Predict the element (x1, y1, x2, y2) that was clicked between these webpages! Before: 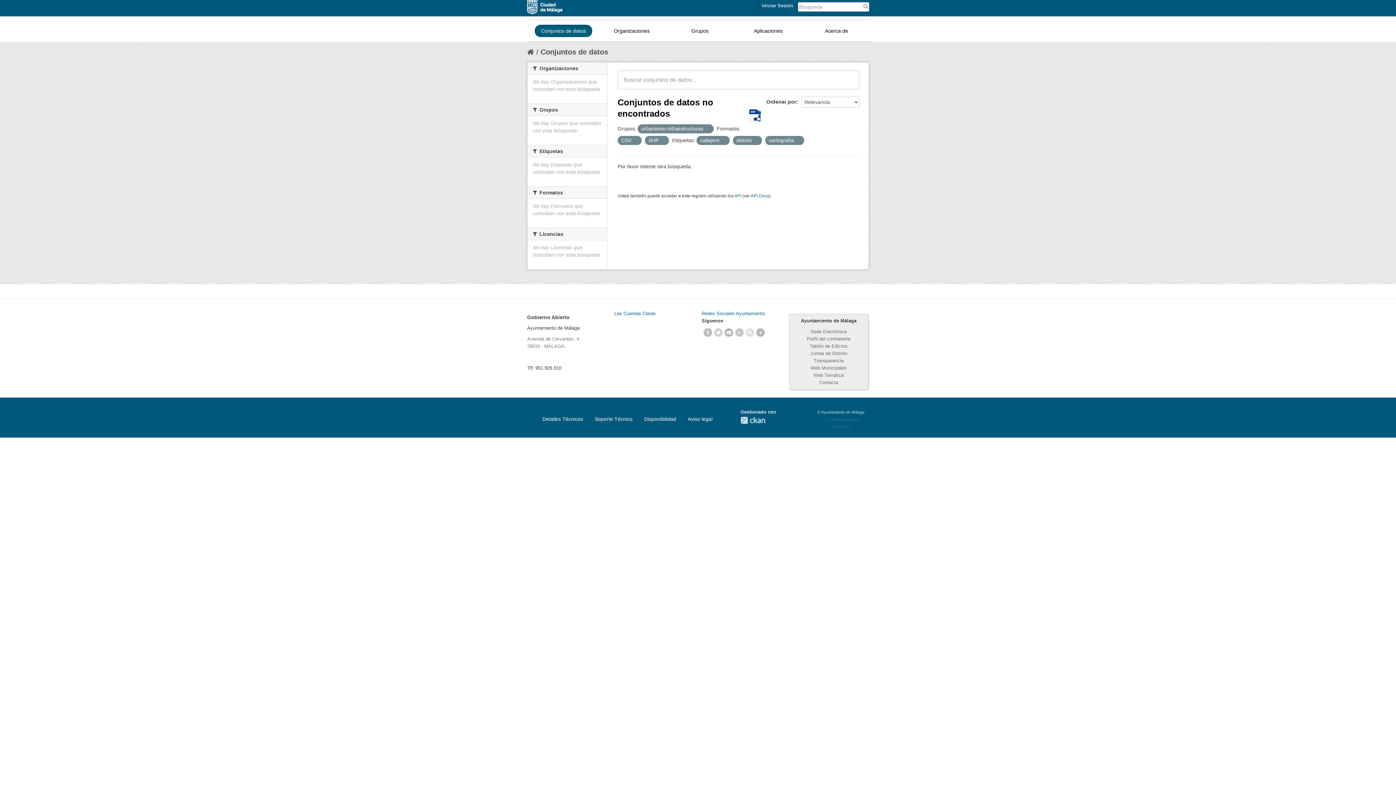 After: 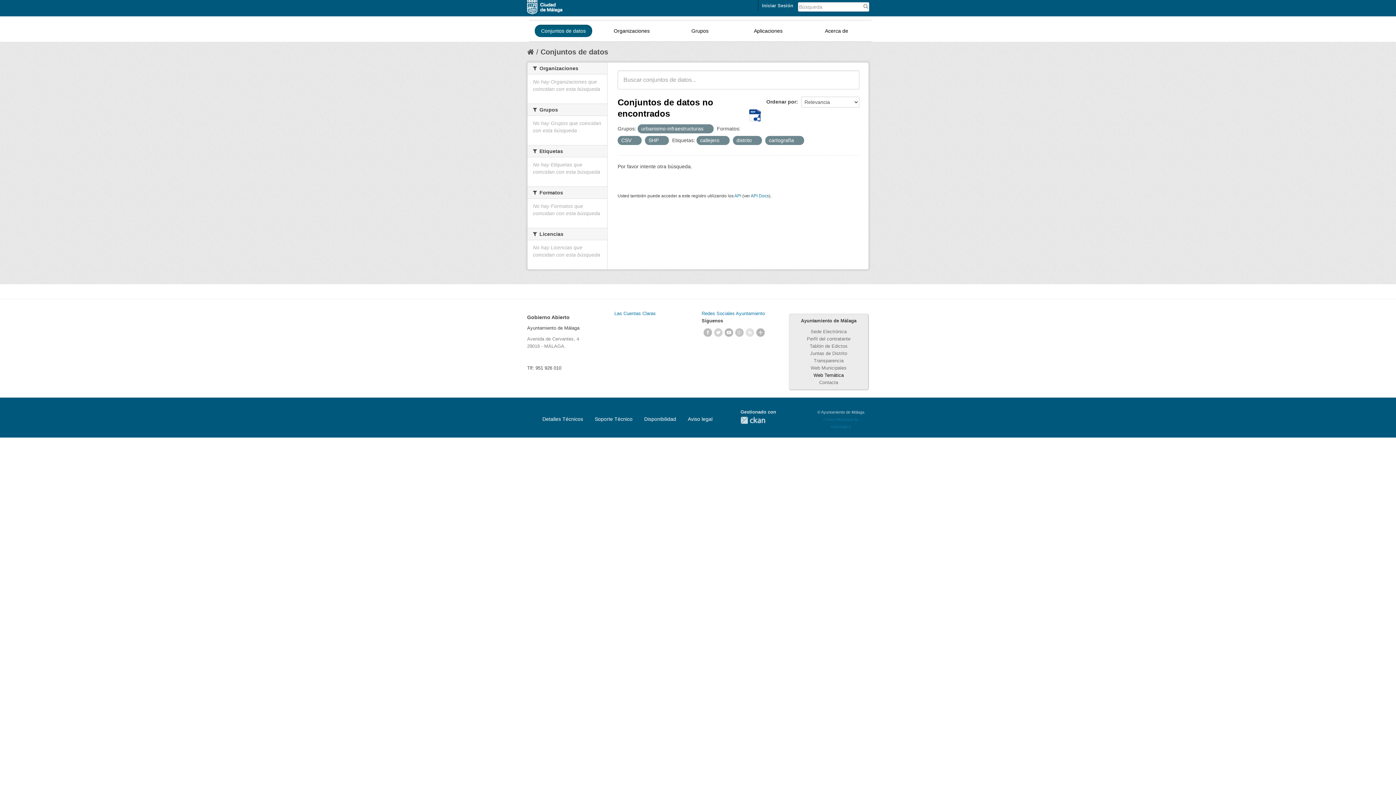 Action: label: Web Temática bbox: (813, 372, 844, 378)